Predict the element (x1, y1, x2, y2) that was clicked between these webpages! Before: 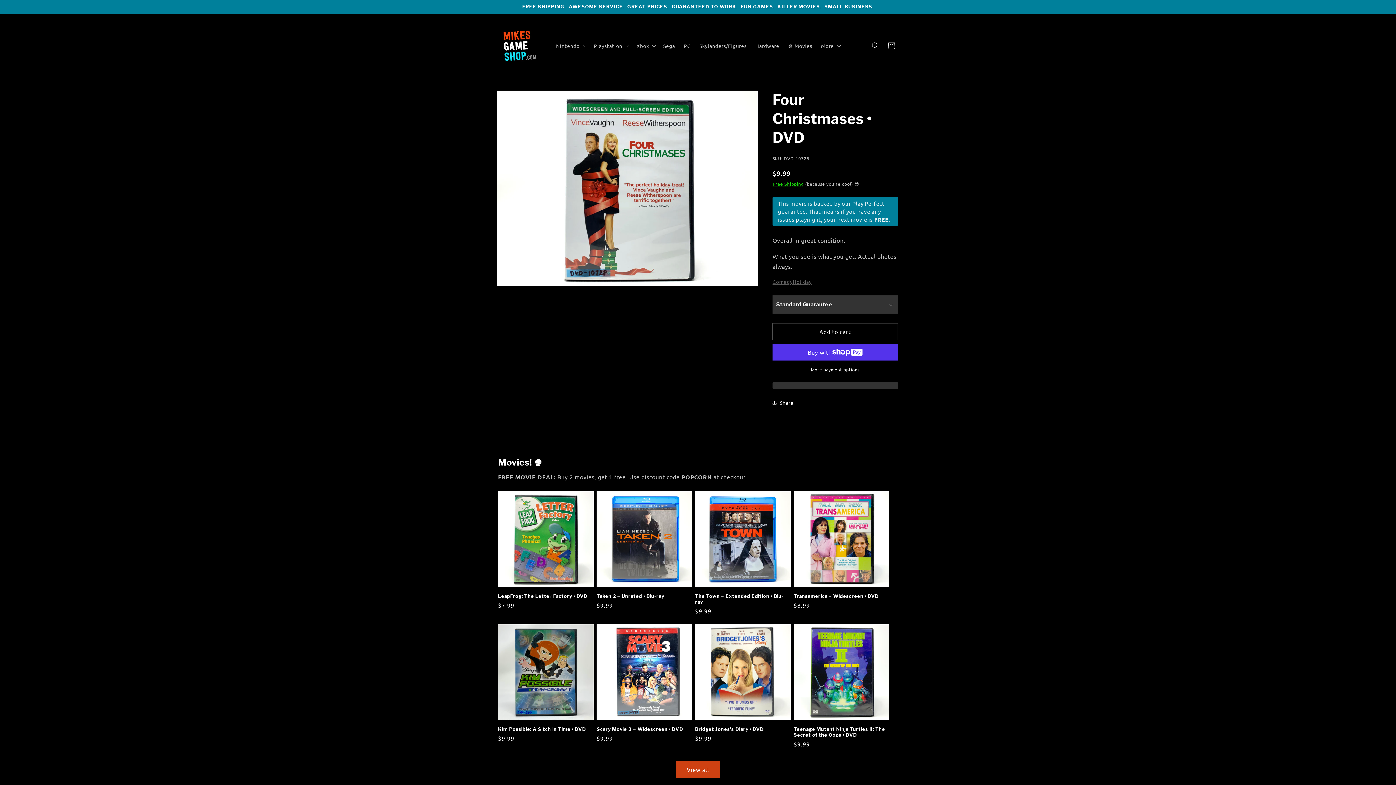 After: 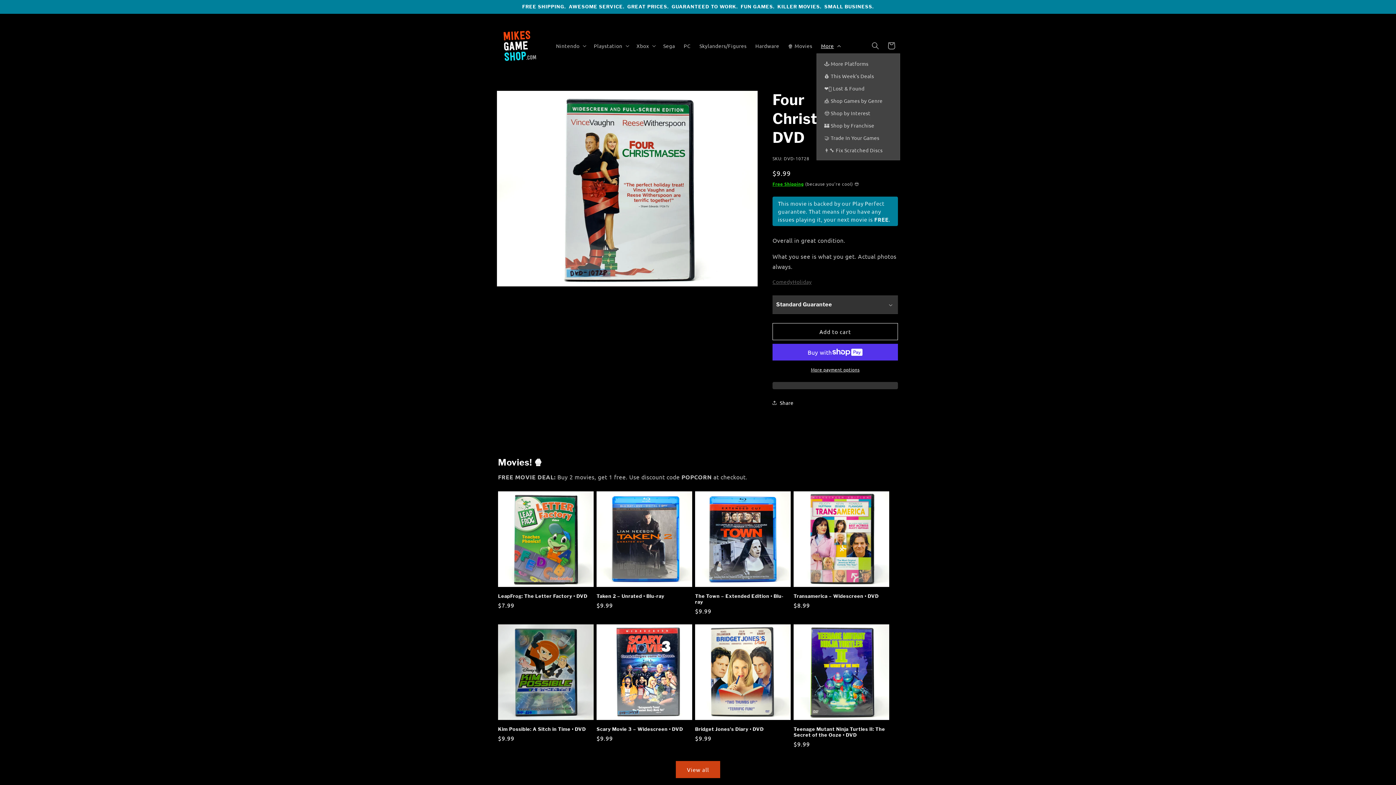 Action: label: More bbox: (816, 38, 843, 53)